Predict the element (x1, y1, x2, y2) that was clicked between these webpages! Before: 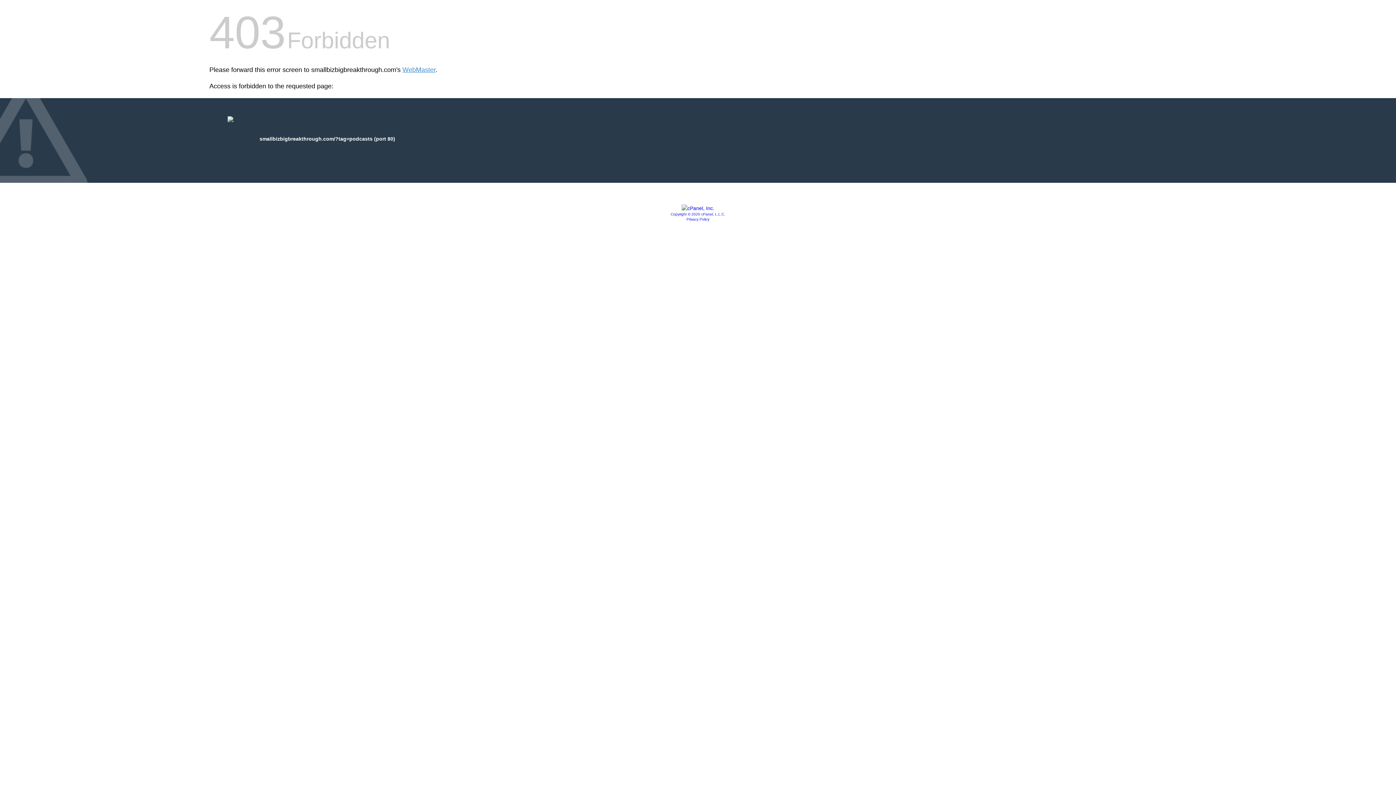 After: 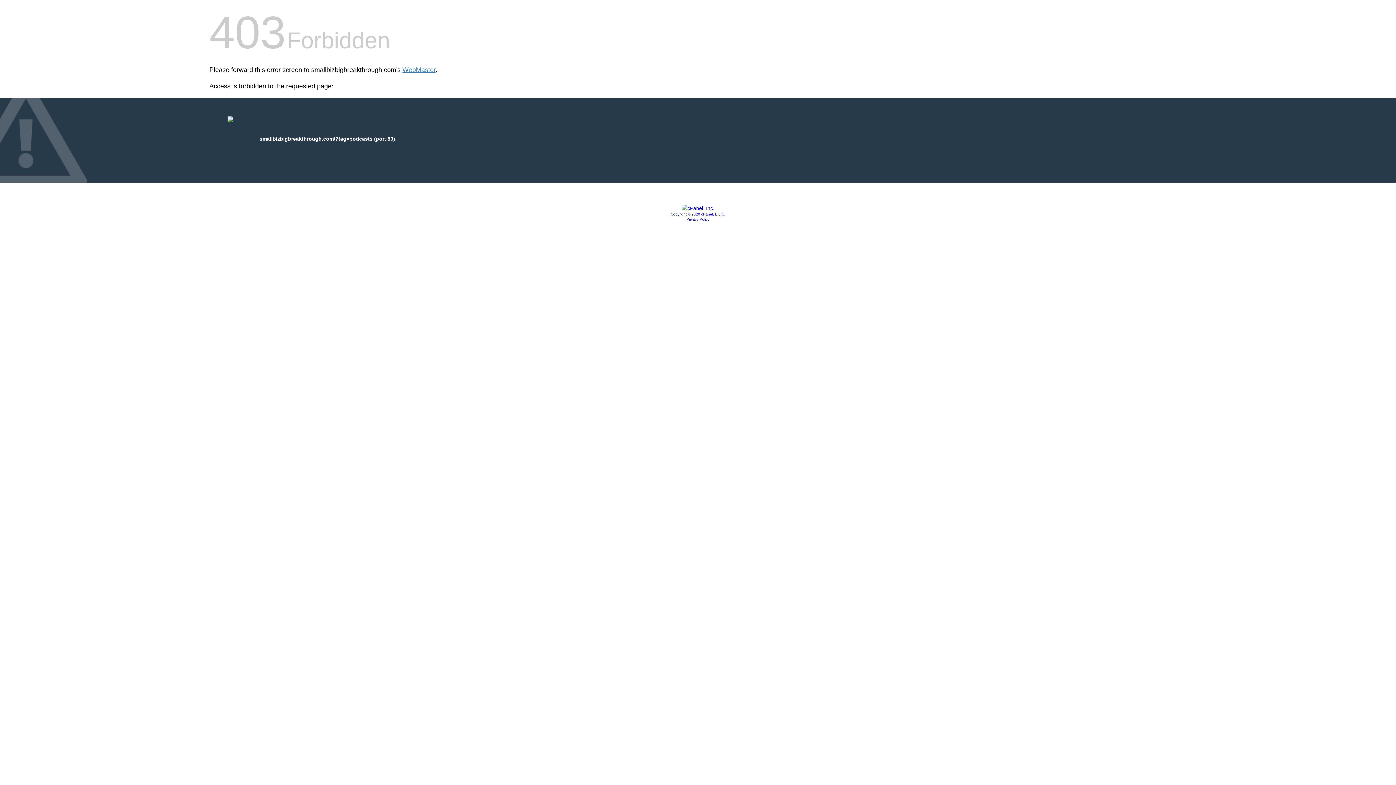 Action: label: Privacy Policy bbox: (686, 217, 709, 221)